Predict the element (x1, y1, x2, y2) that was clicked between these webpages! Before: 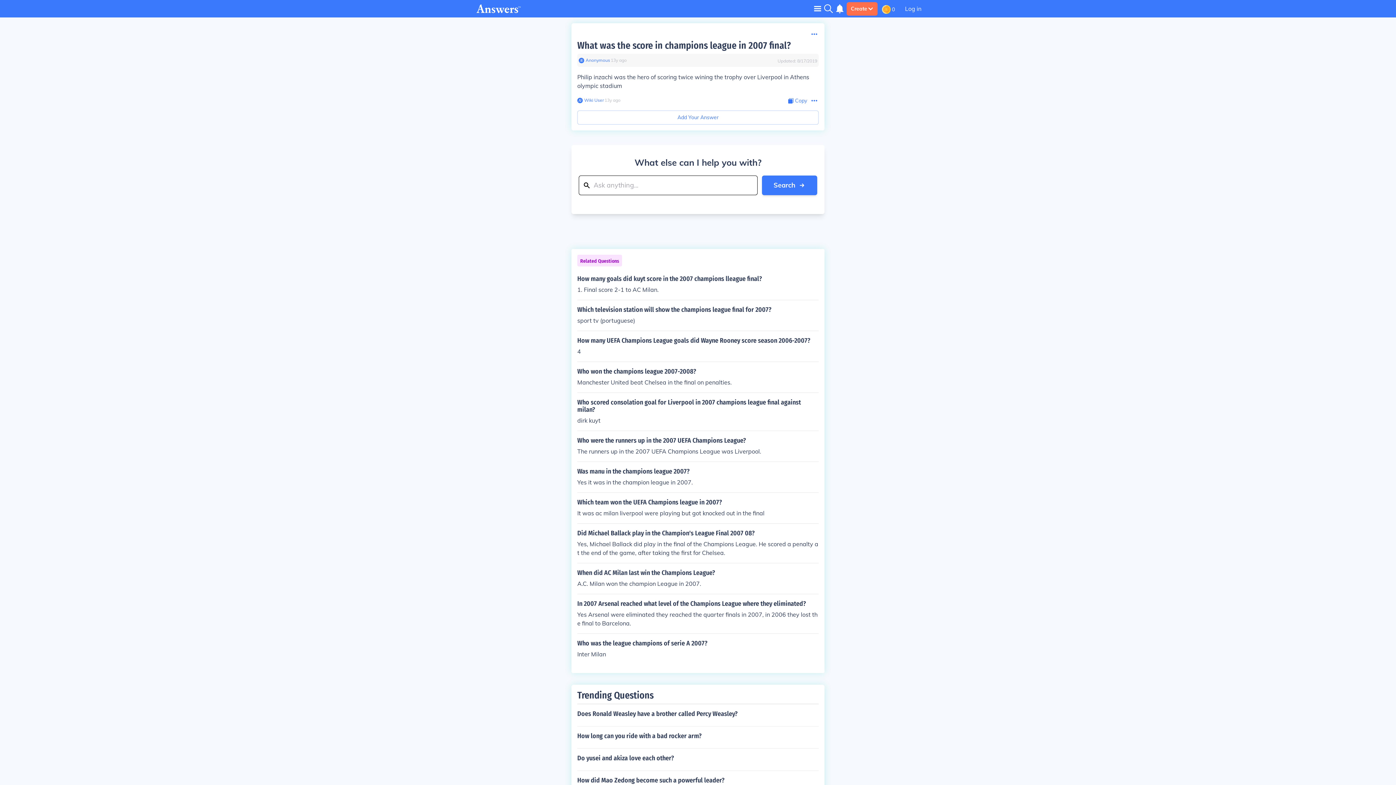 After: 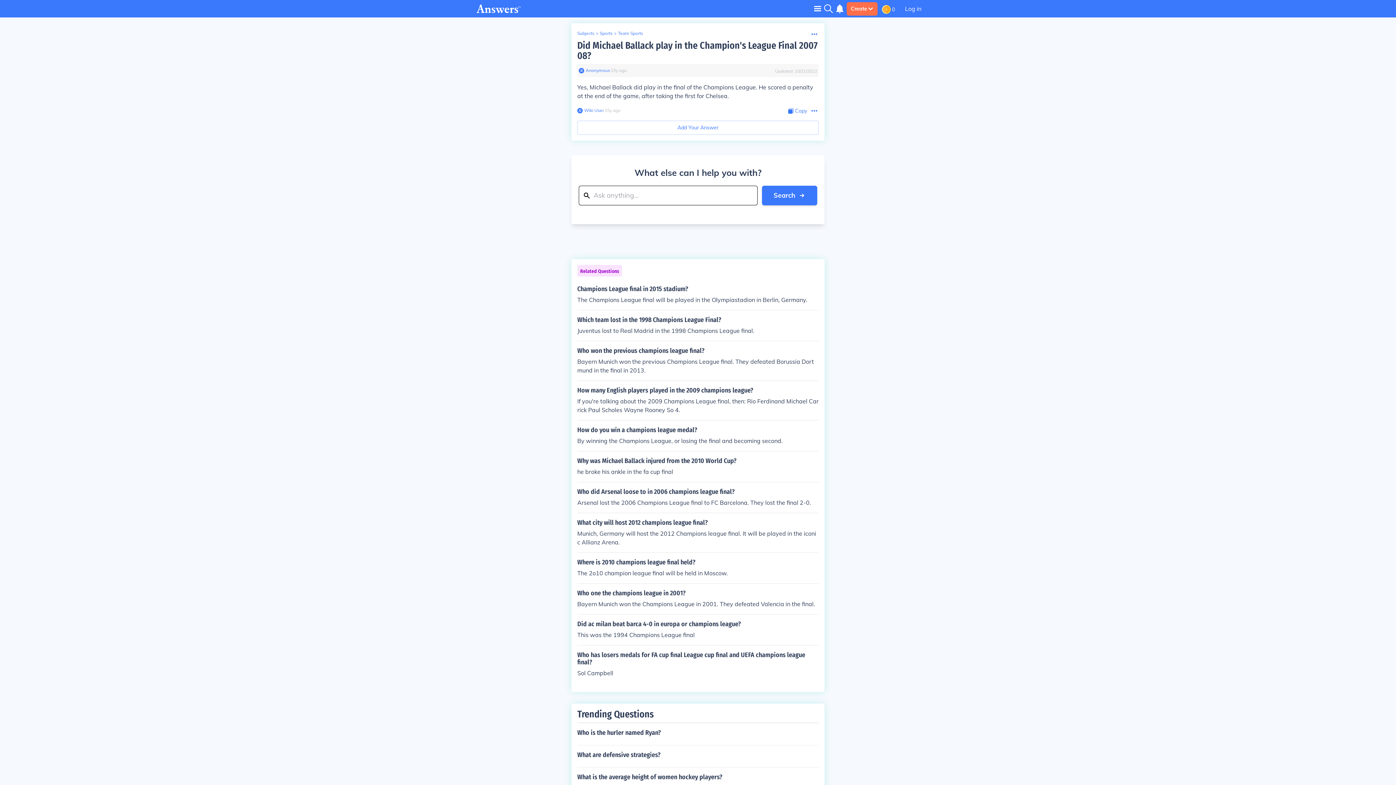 Action: label: Did Michael Ballack play in the Champion's League Final 2007 08?

Yes, Michael Ballack did play in the final of the Champions League. He scored a penalty at the end of the game, after taking the first for Chelsea. bbox: (577, 529, 818, 557)